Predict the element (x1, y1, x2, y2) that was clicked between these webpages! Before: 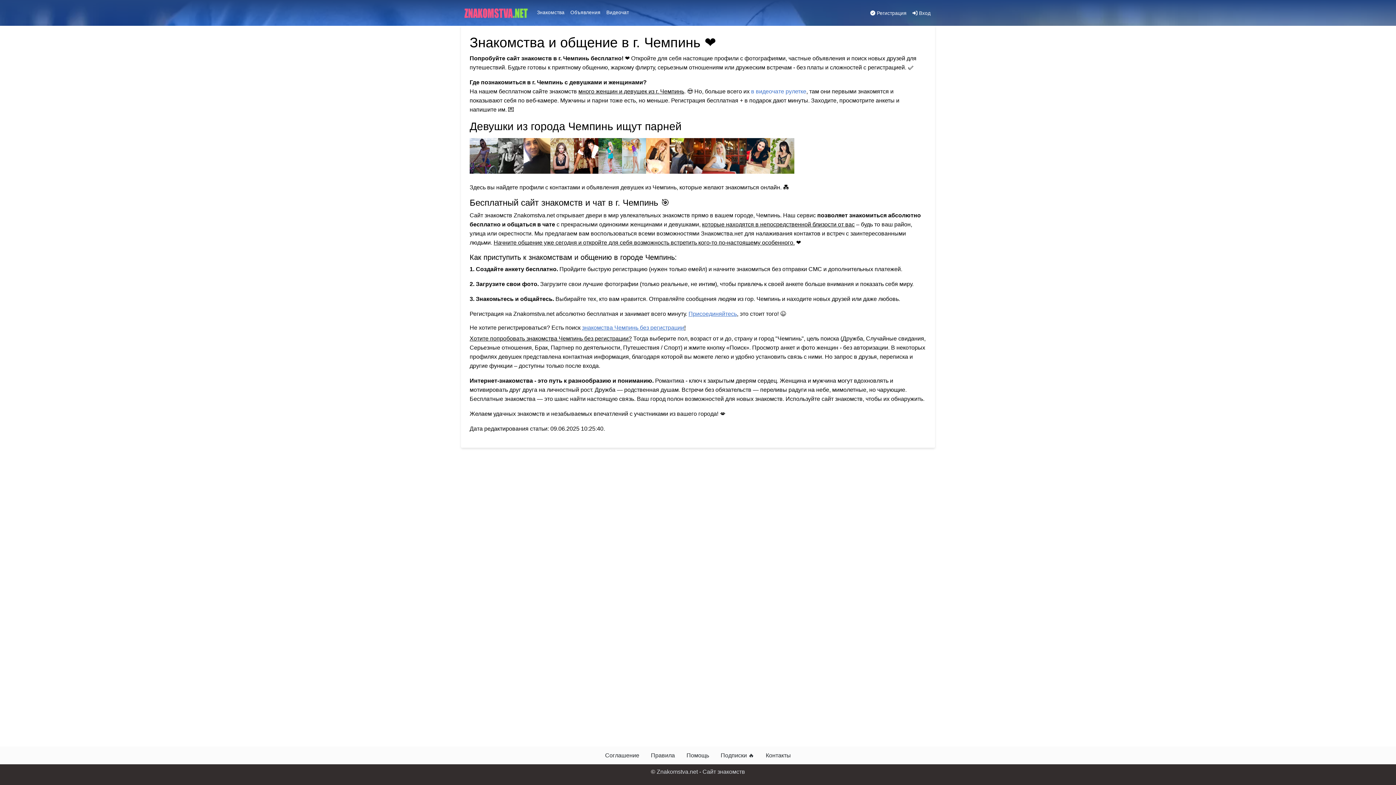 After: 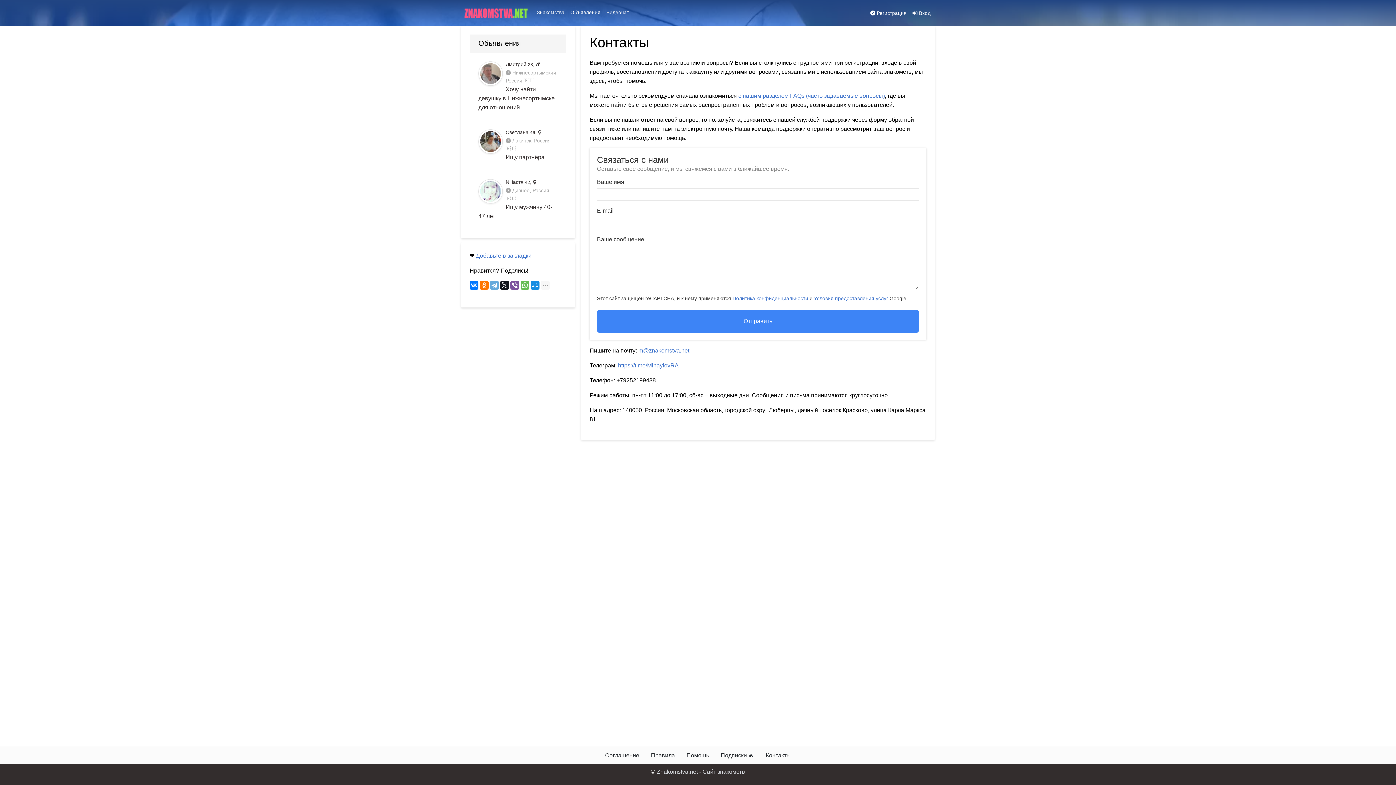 Action: label: Контакты bbox: (760, 748, 796, 763)